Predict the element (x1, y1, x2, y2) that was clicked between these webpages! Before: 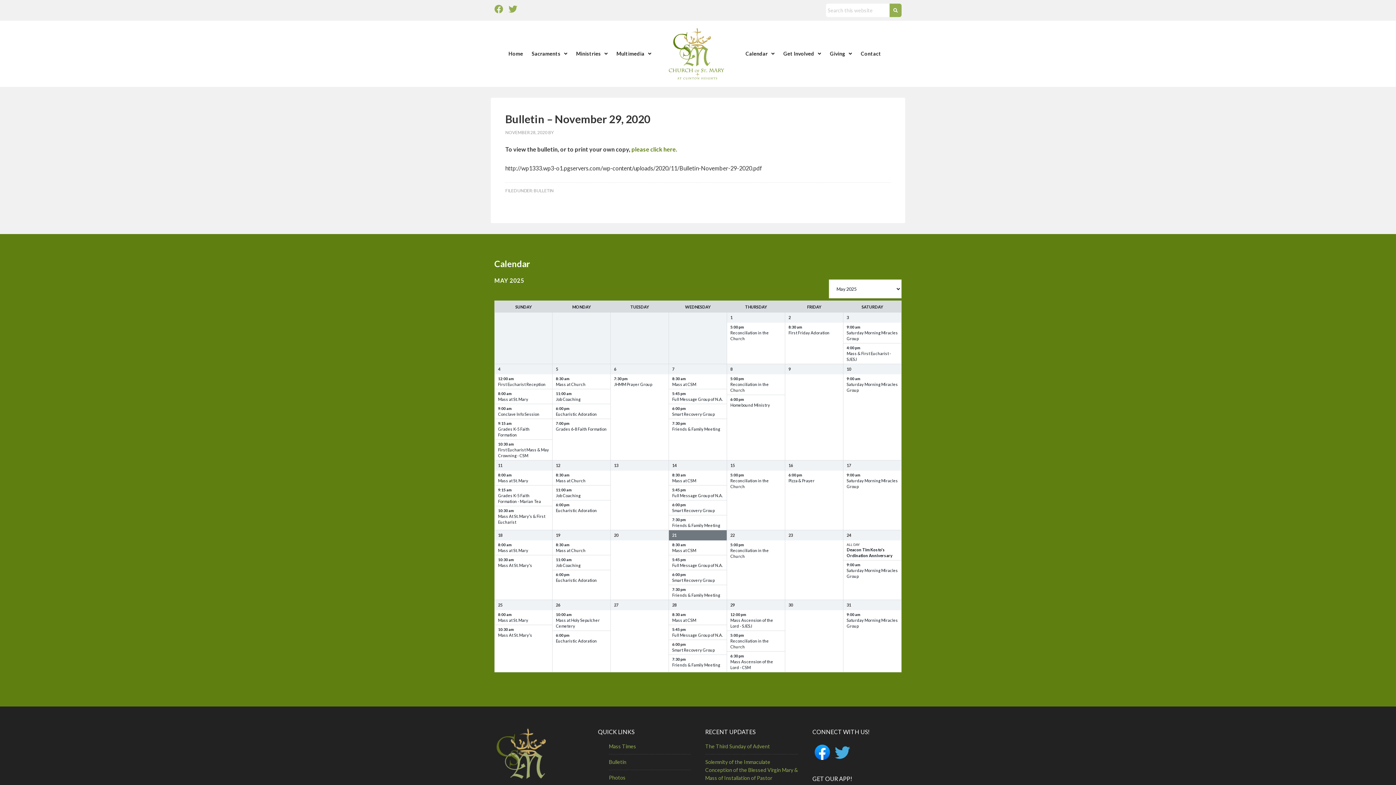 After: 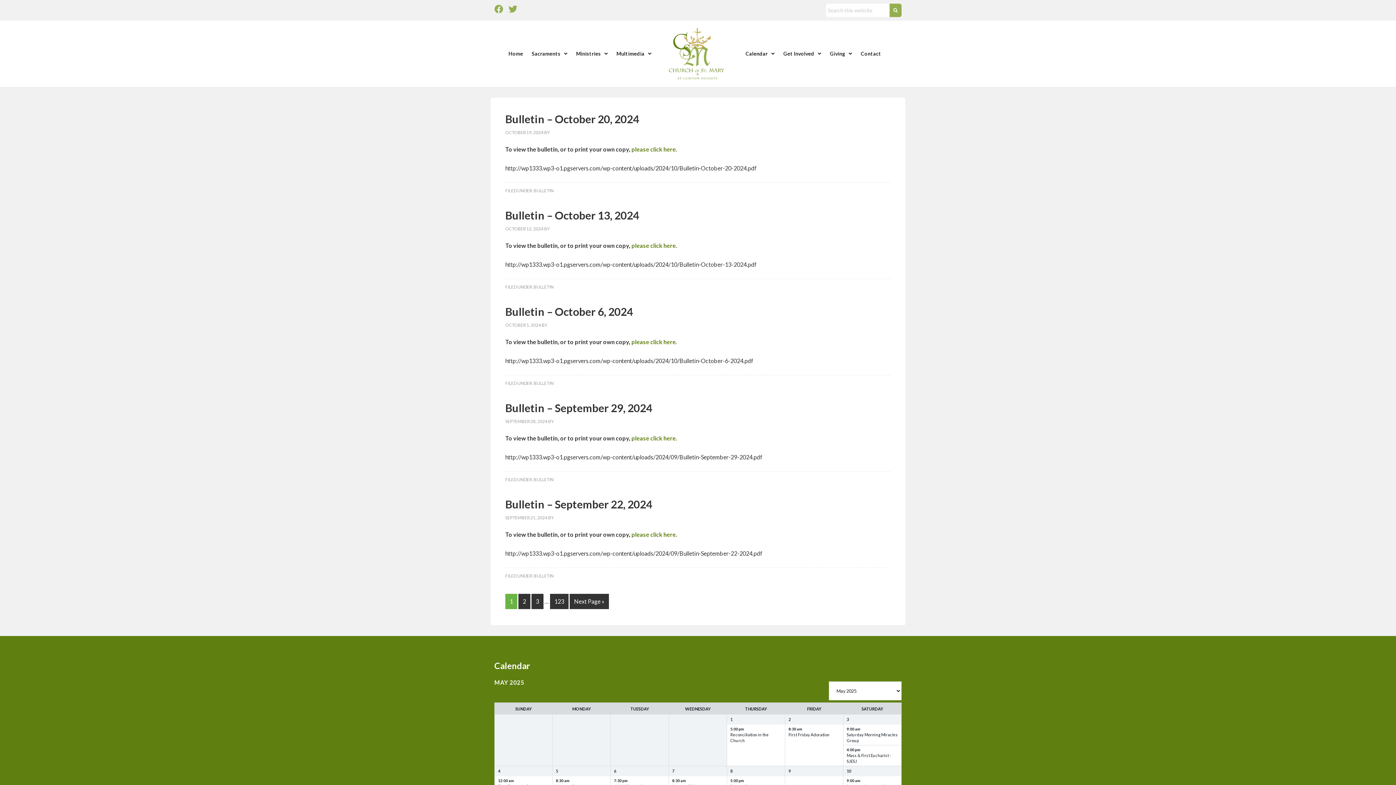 Action: label: BULLETIN bbox: (533, 188, 553, 193)